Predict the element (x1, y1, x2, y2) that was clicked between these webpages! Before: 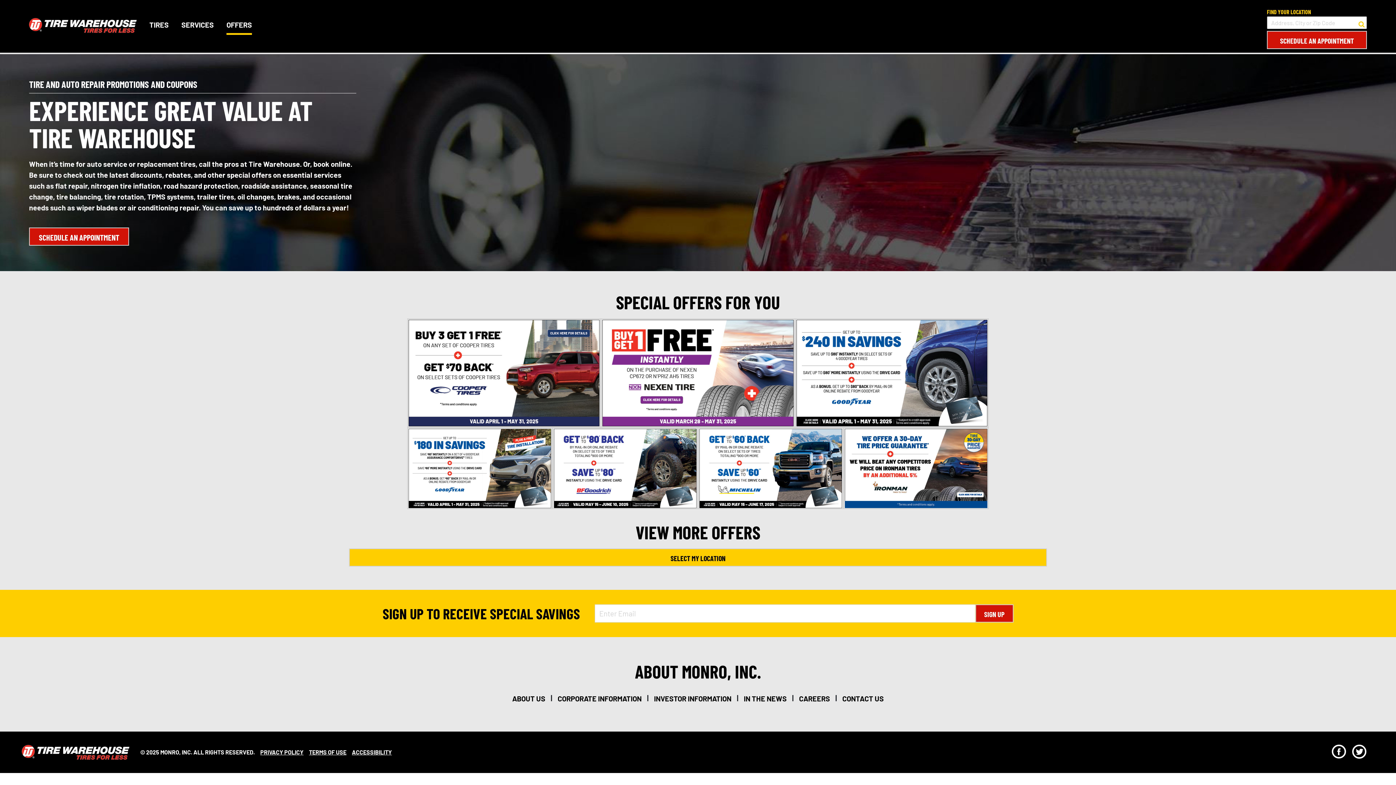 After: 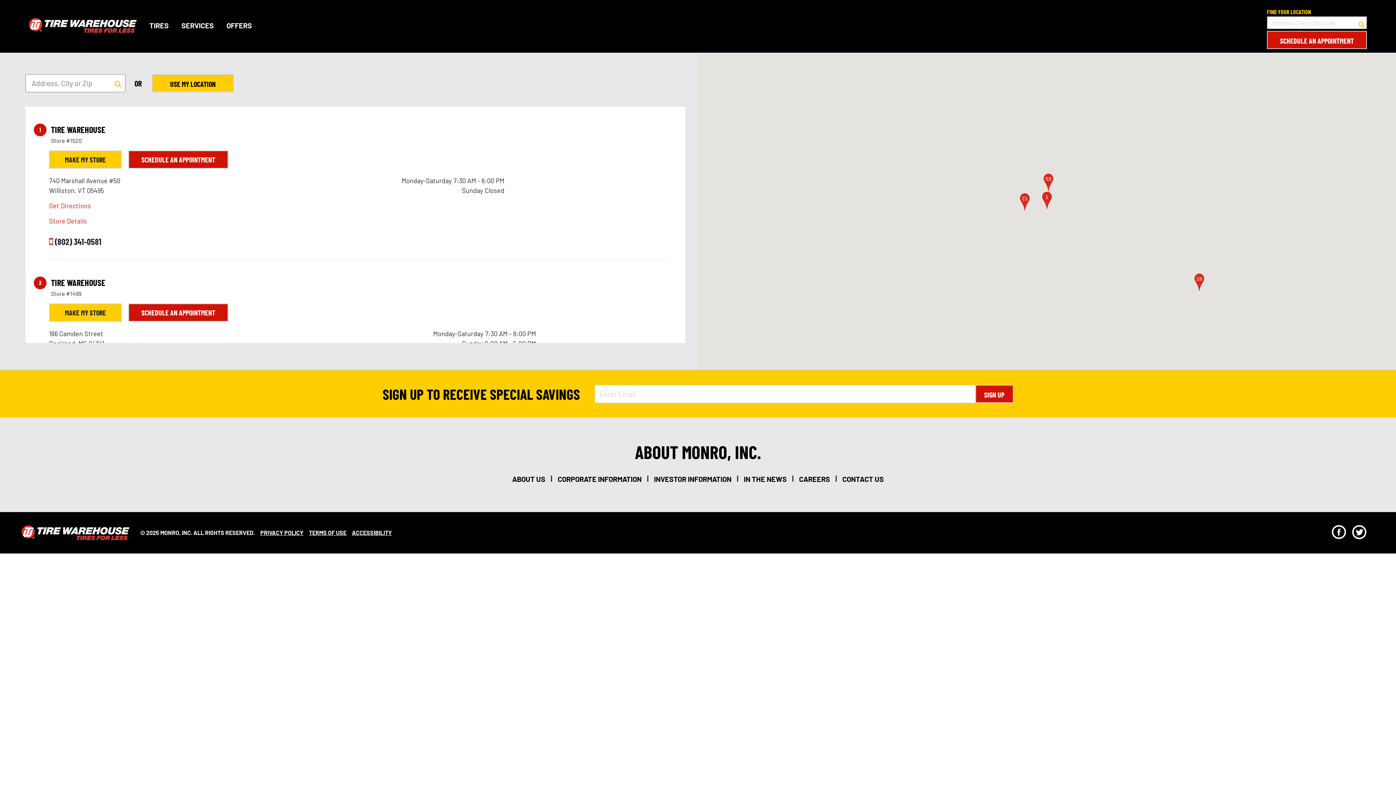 Action: bbox: (29, 227, 129, 245) label: SCHEDULE AN APPOINTMENT